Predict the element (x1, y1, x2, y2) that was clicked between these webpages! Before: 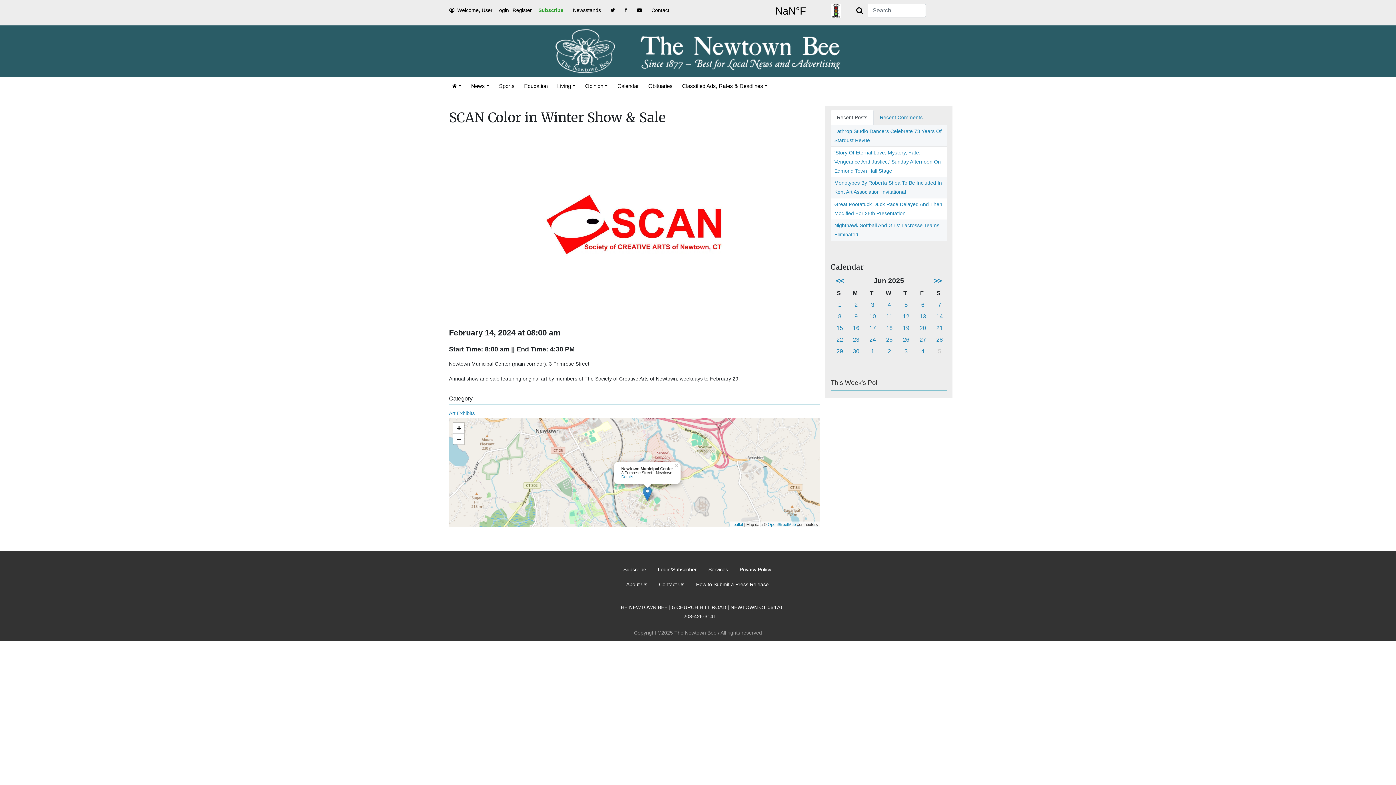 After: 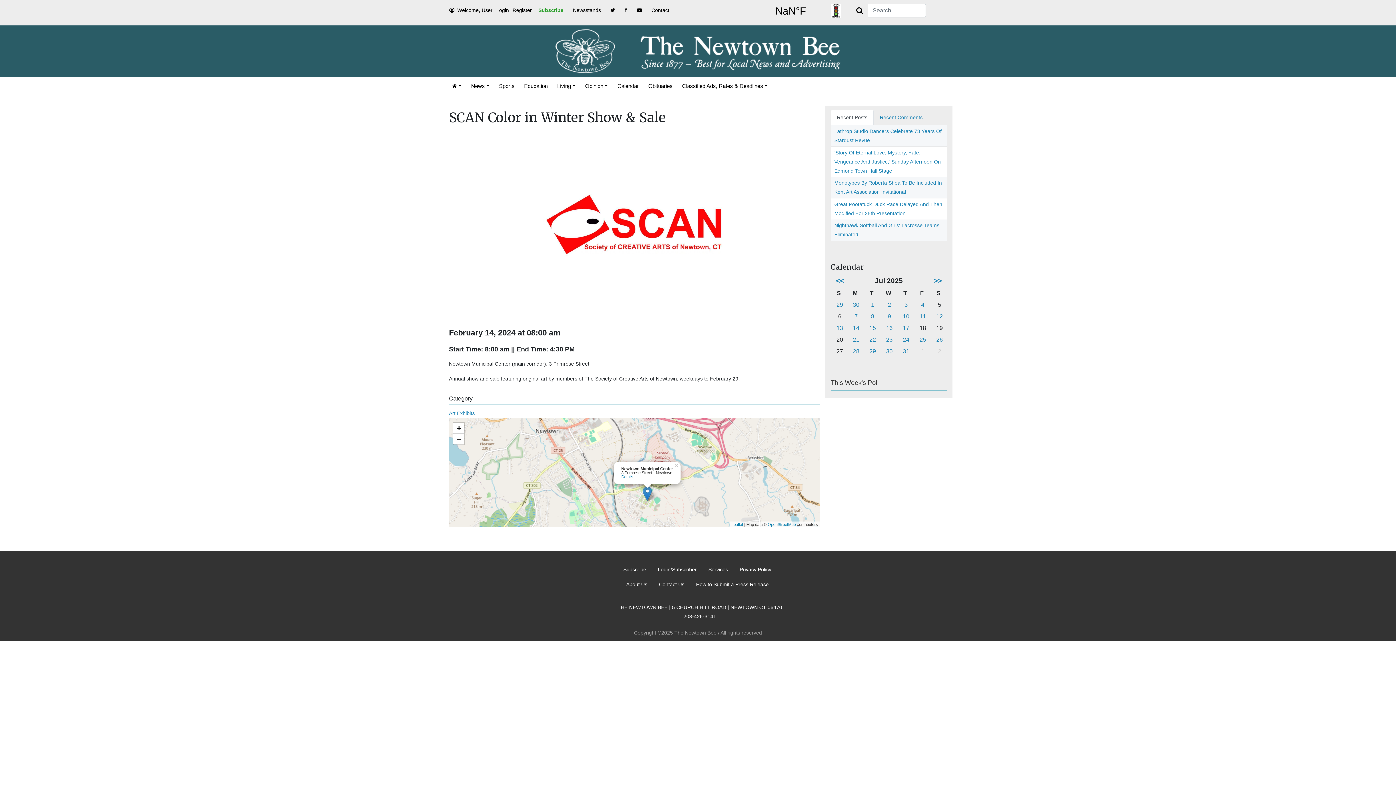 Action: bbox: (934, 274, 946, 287) label: >>